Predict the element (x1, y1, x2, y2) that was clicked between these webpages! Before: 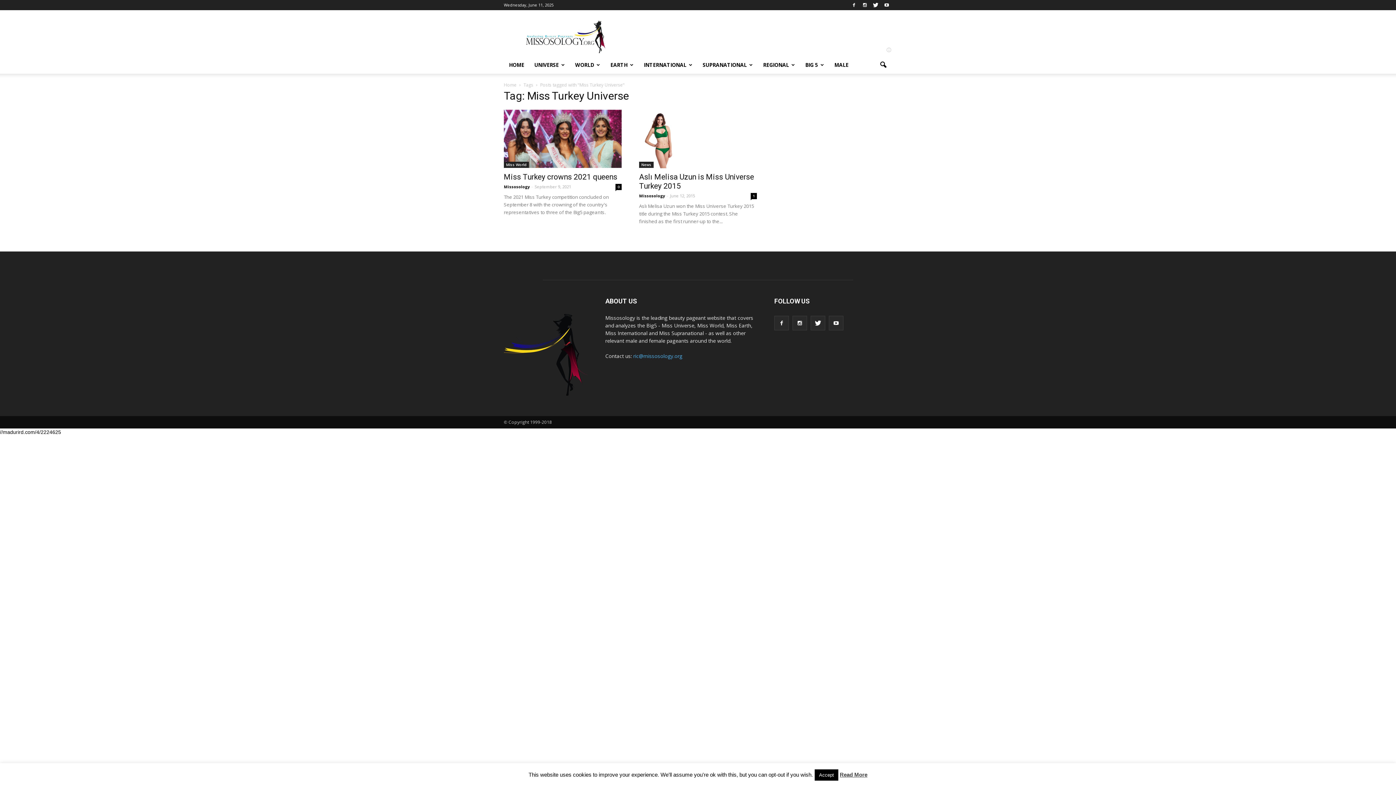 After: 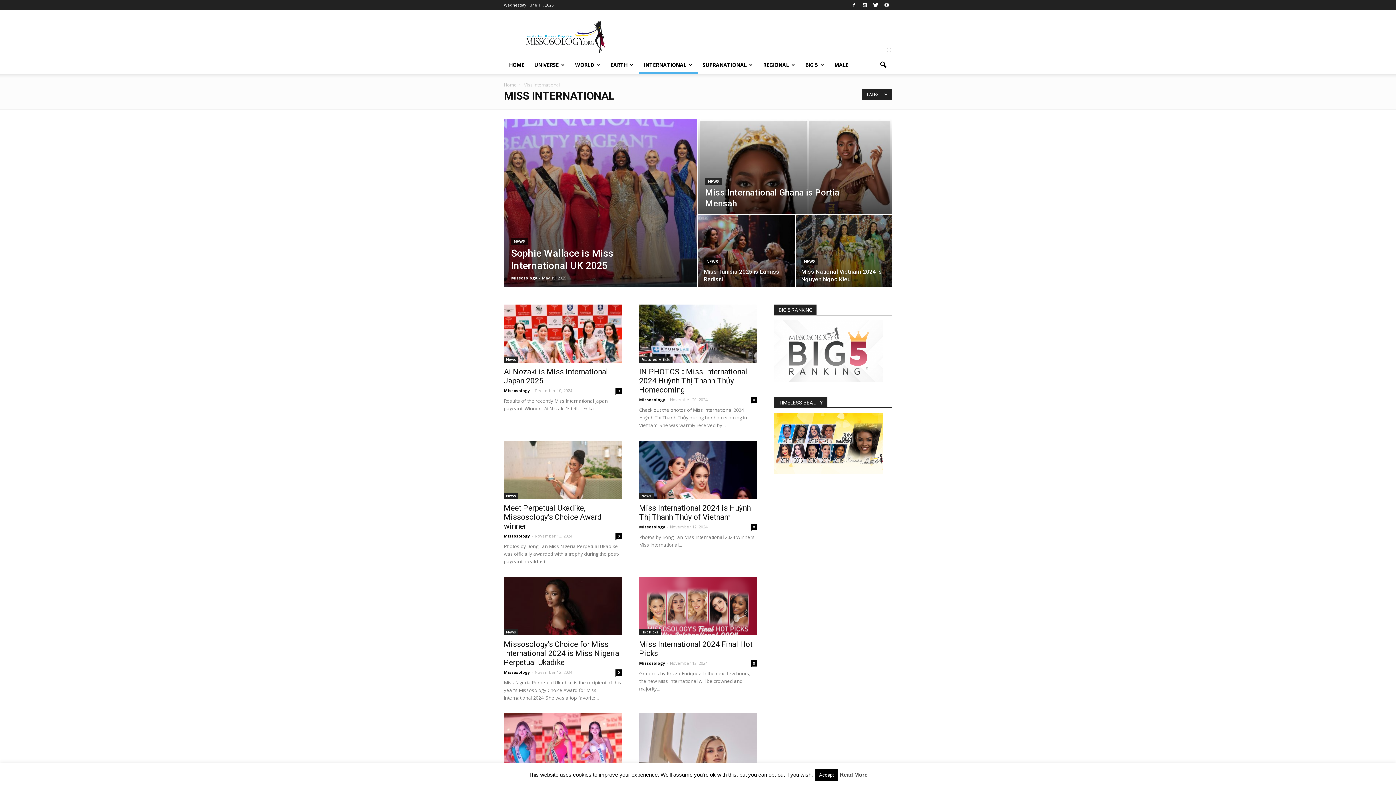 Action: label: INTERNATIONAL bbox: (638, 56, 697, 73)